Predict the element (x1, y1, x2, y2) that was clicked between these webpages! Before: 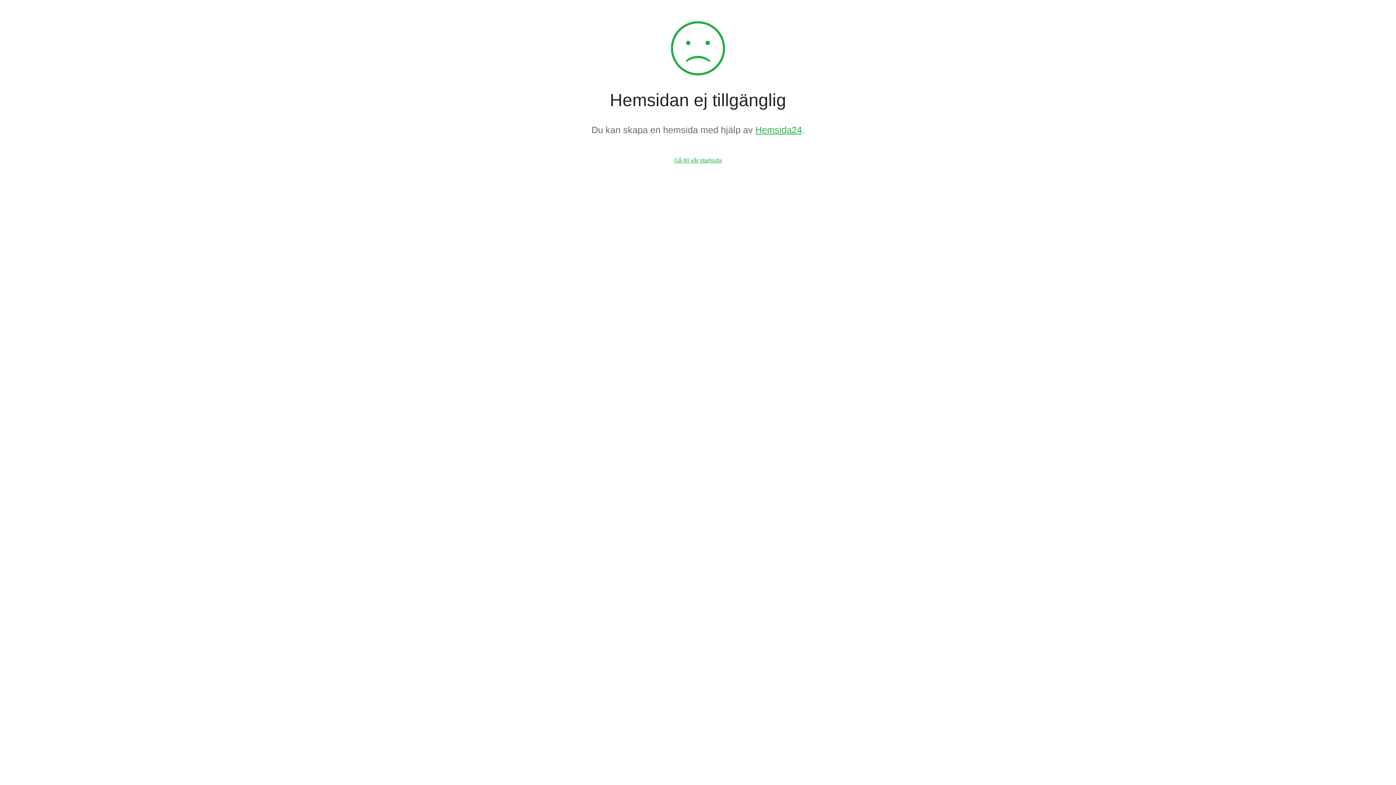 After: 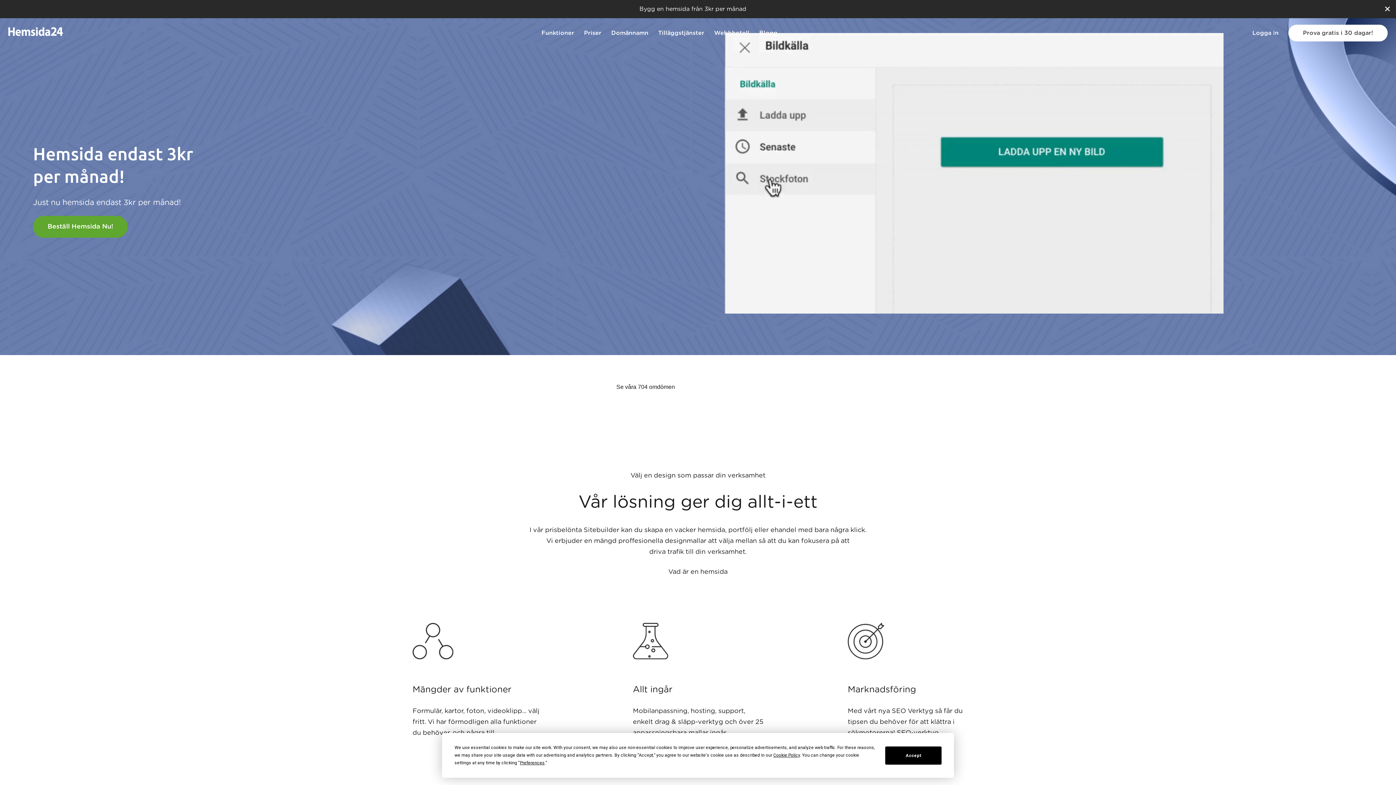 Action: label: Gå till vår startsida bbox: (674, 157, 722, 163)